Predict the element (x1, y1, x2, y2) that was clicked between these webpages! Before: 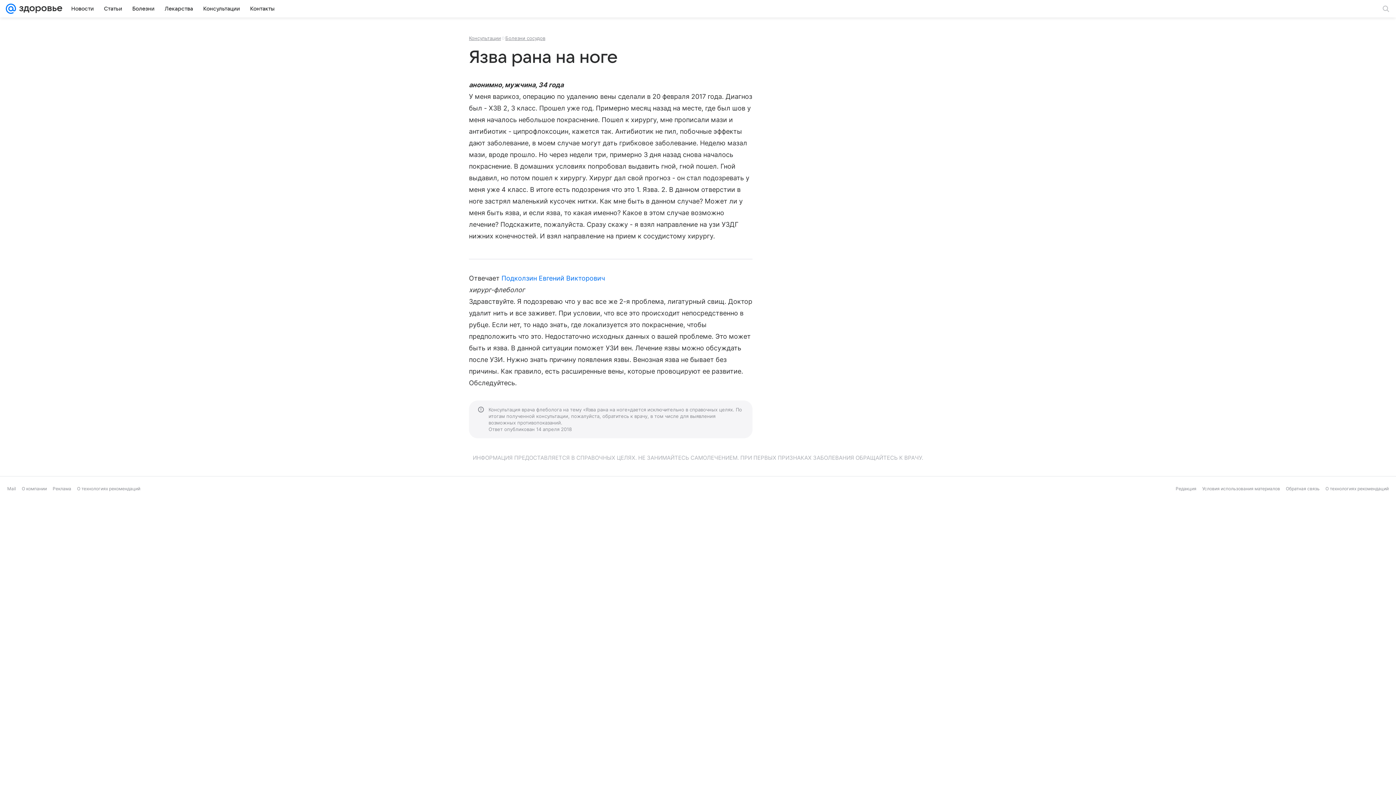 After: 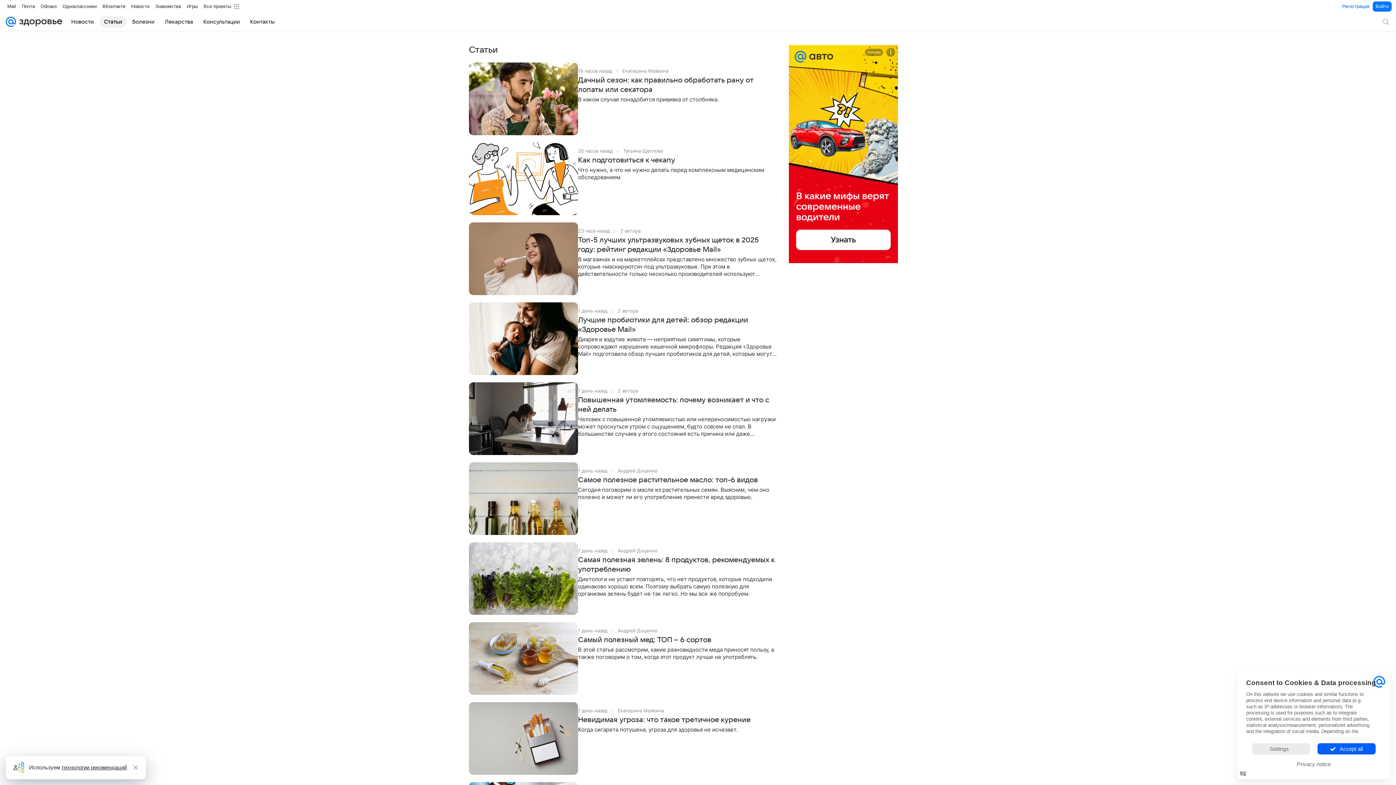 Action: label: Статьи bbox: (99, 2, 126, 14)